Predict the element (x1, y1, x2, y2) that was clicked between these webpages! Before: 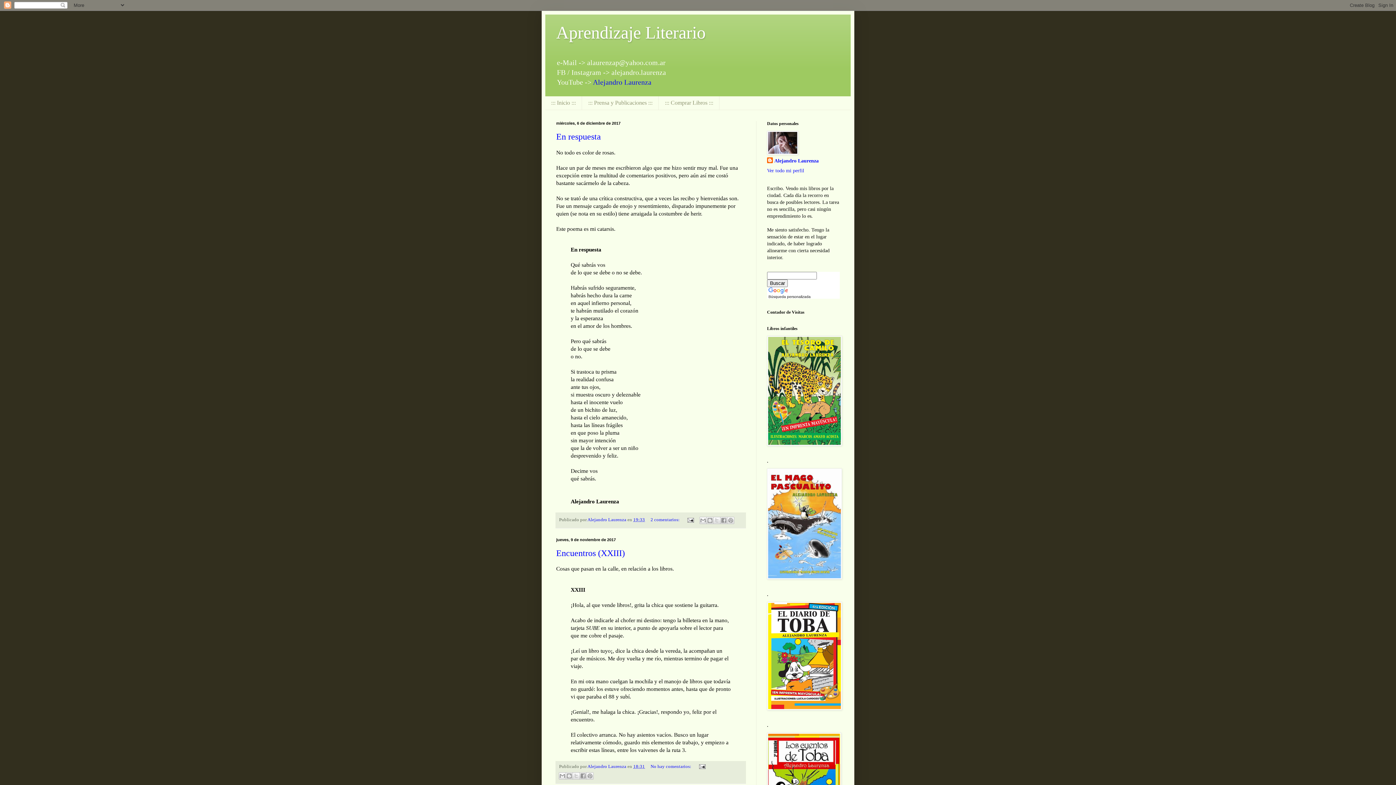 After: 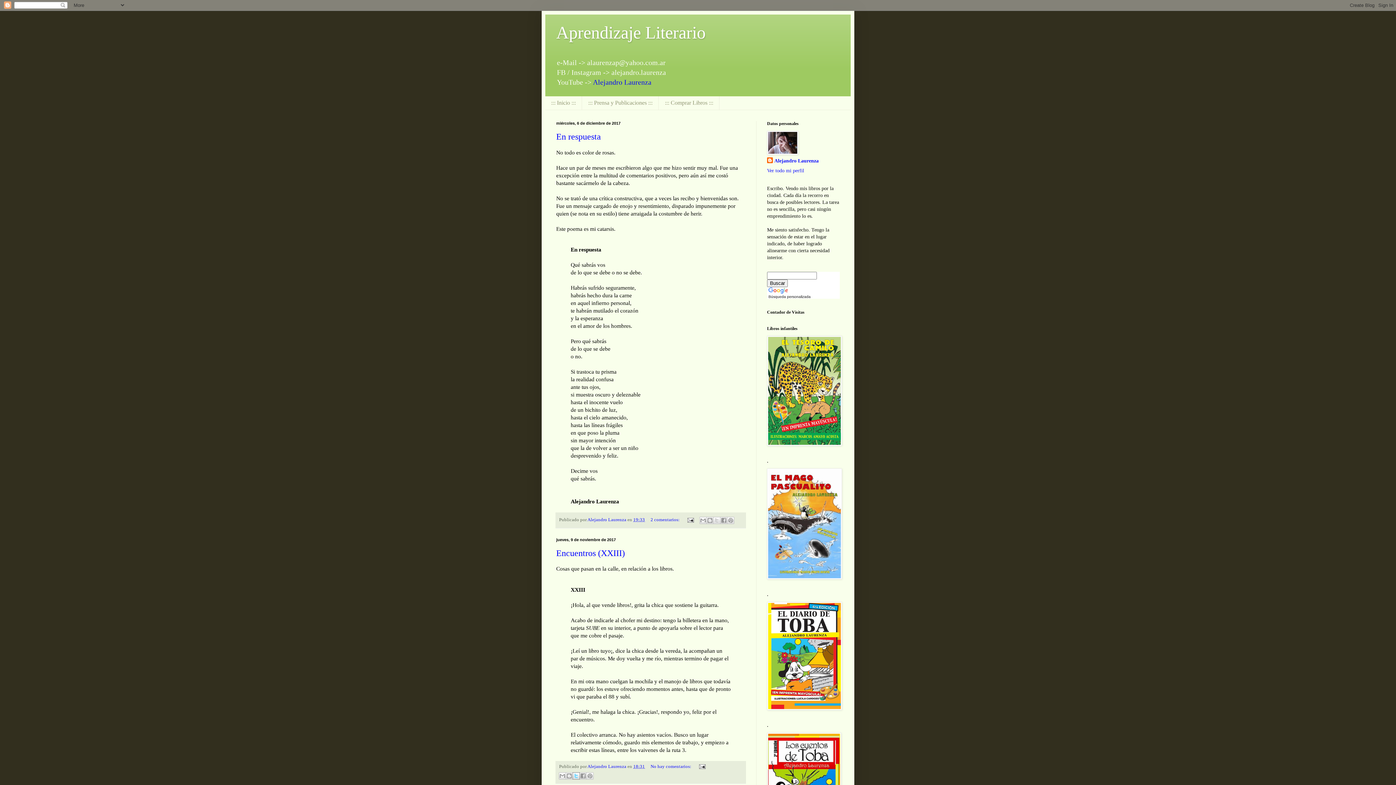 Action: label: Compartir en X bbox: (572, 772, 580, 780)